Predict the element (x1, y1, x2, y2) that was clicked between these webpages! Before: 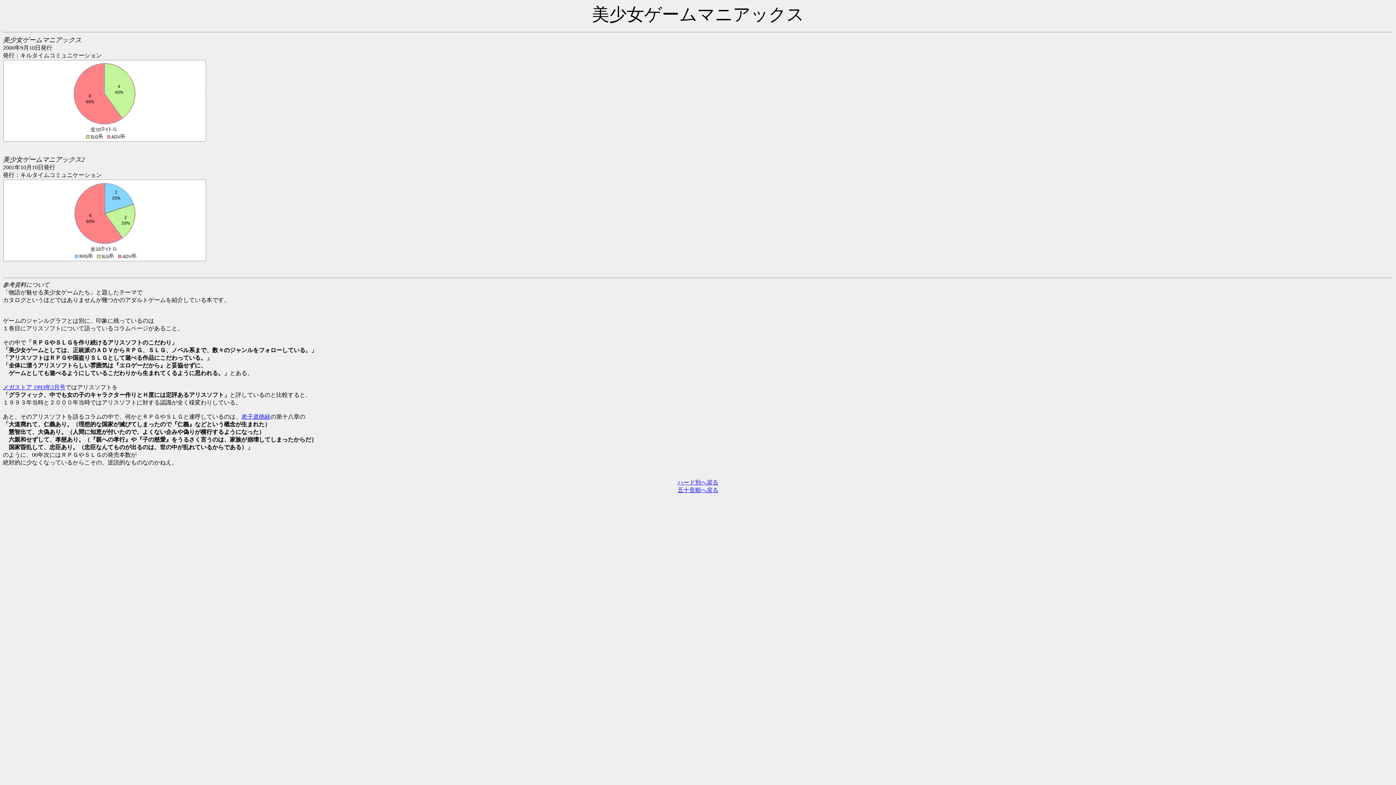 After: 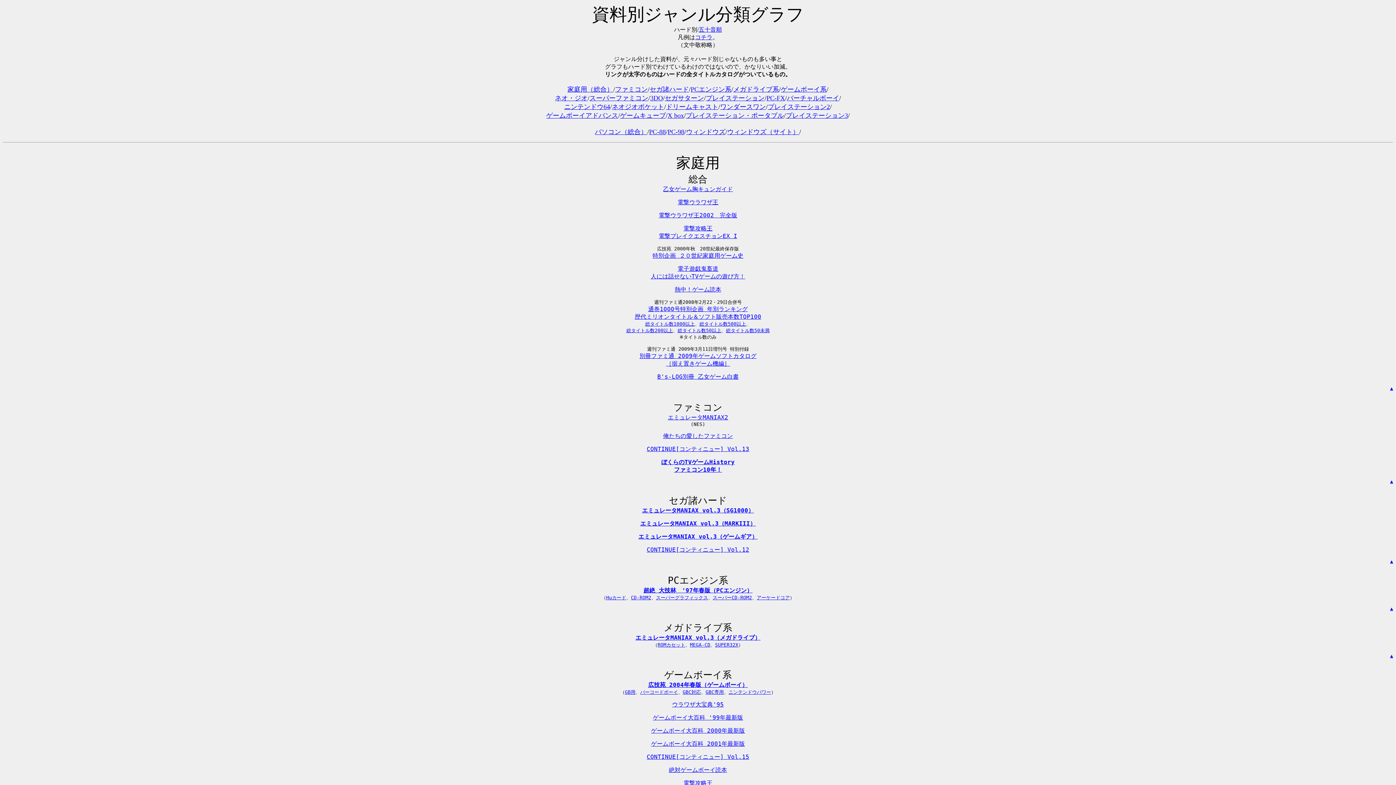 Action: bbox: (677, 479, 718, 485) label: ハード別へ戻る